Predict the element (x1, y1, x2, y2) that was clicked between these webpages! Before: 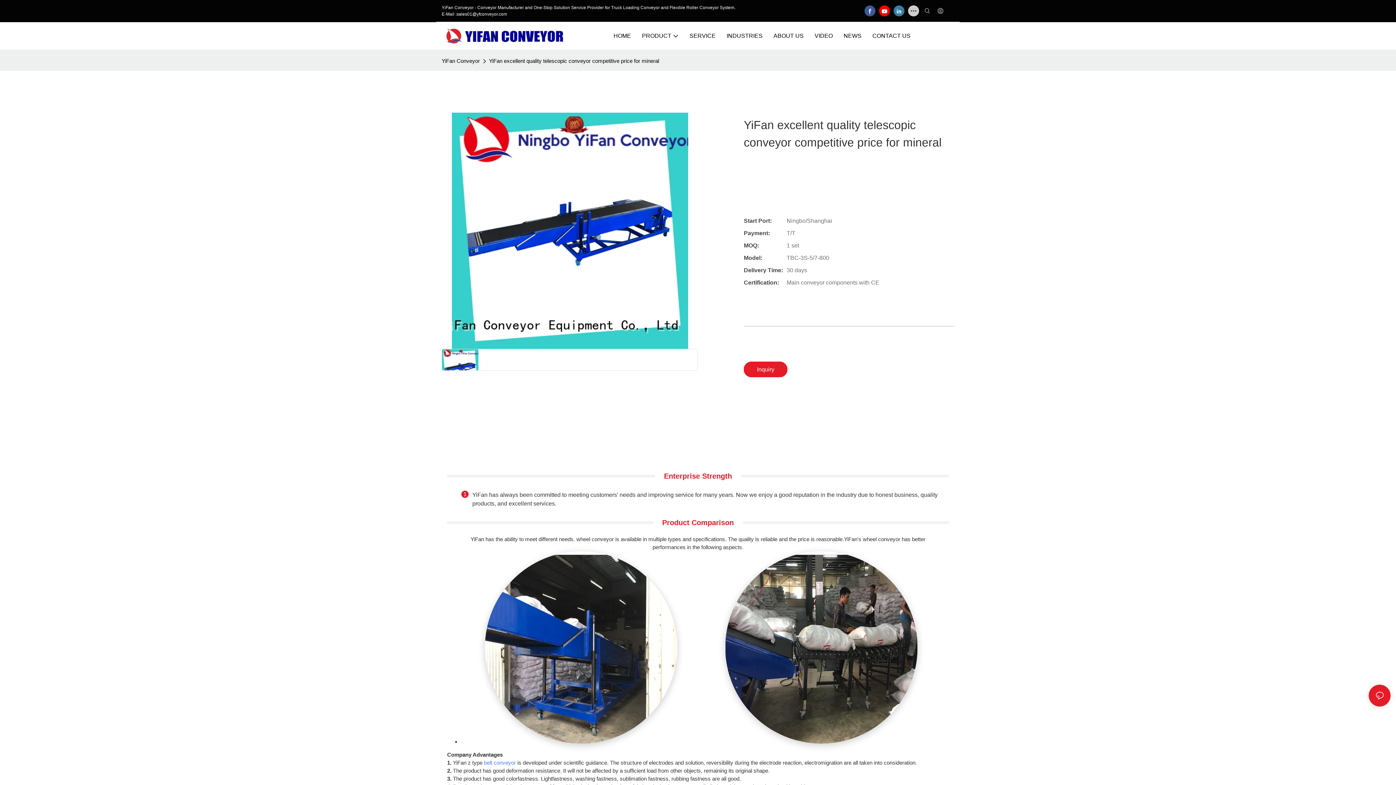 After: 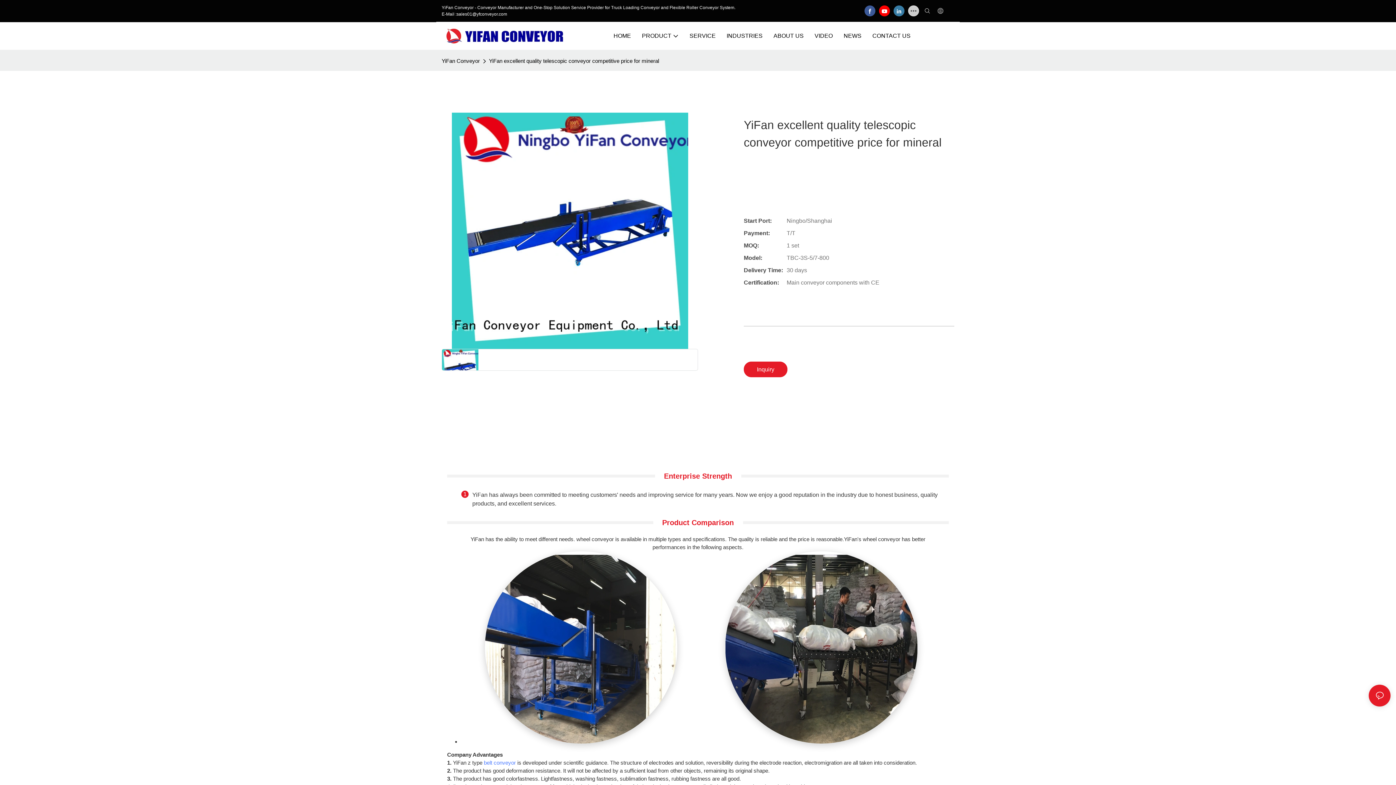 Action: bbox: (877, 3, 892, 18)